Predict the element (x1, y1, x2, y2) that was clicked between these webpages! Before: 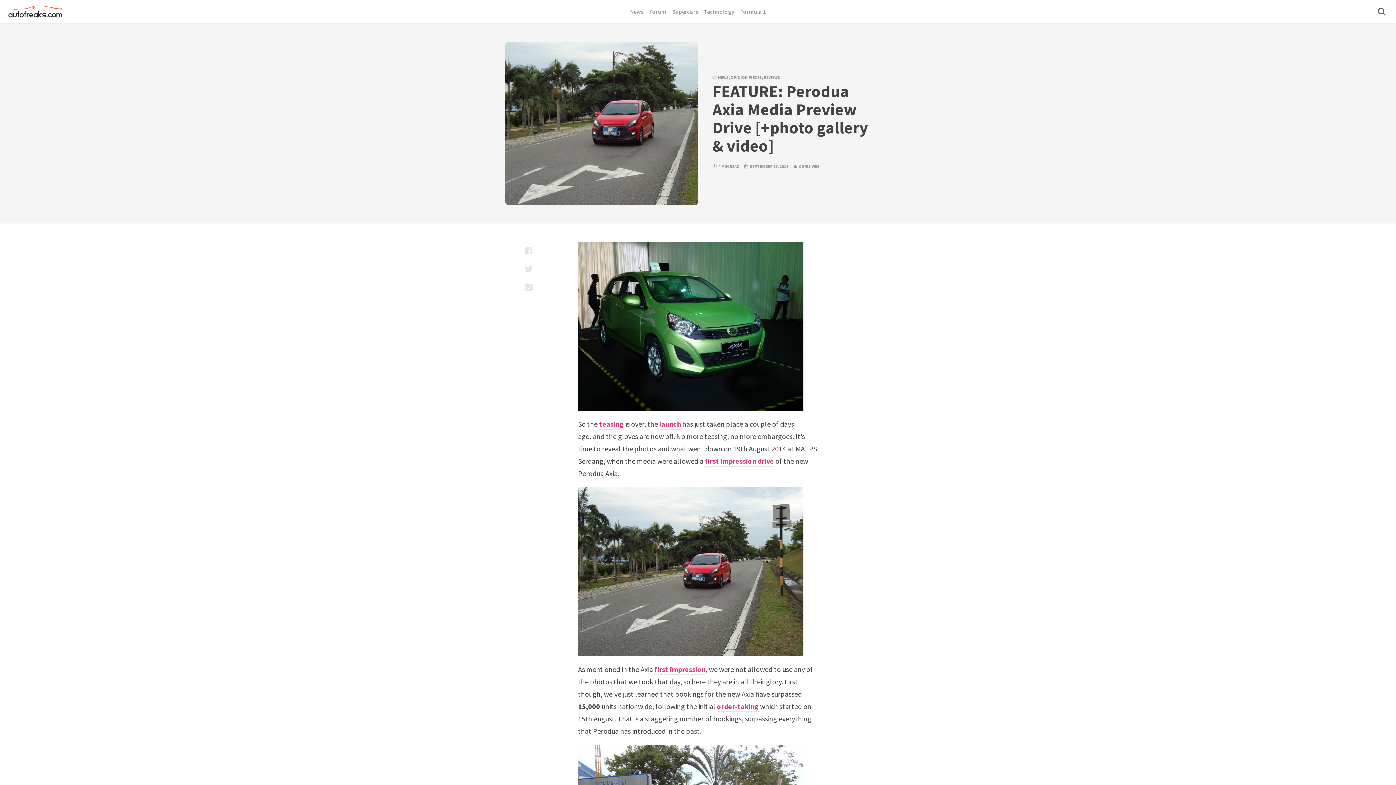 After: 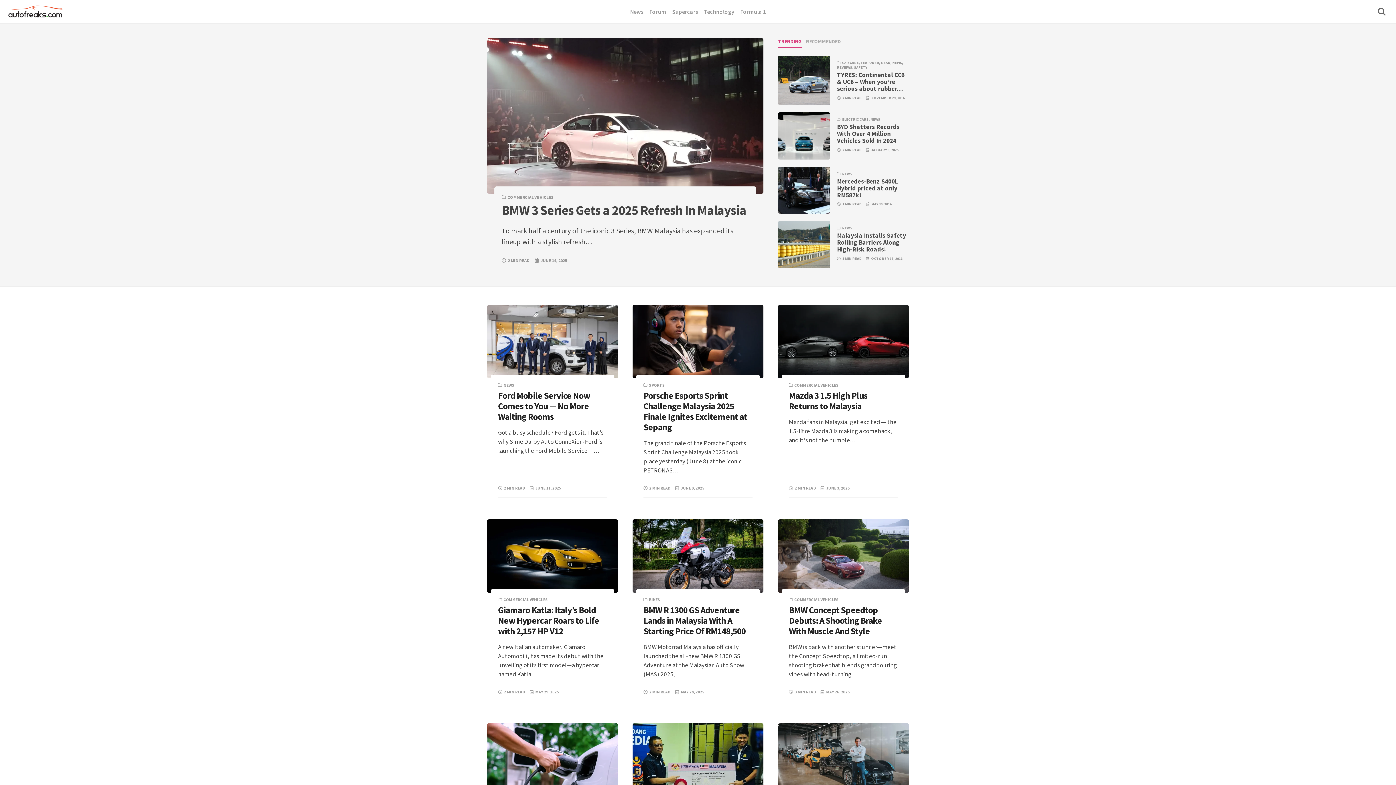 Action: bbox: (7, 2, 64, 20)